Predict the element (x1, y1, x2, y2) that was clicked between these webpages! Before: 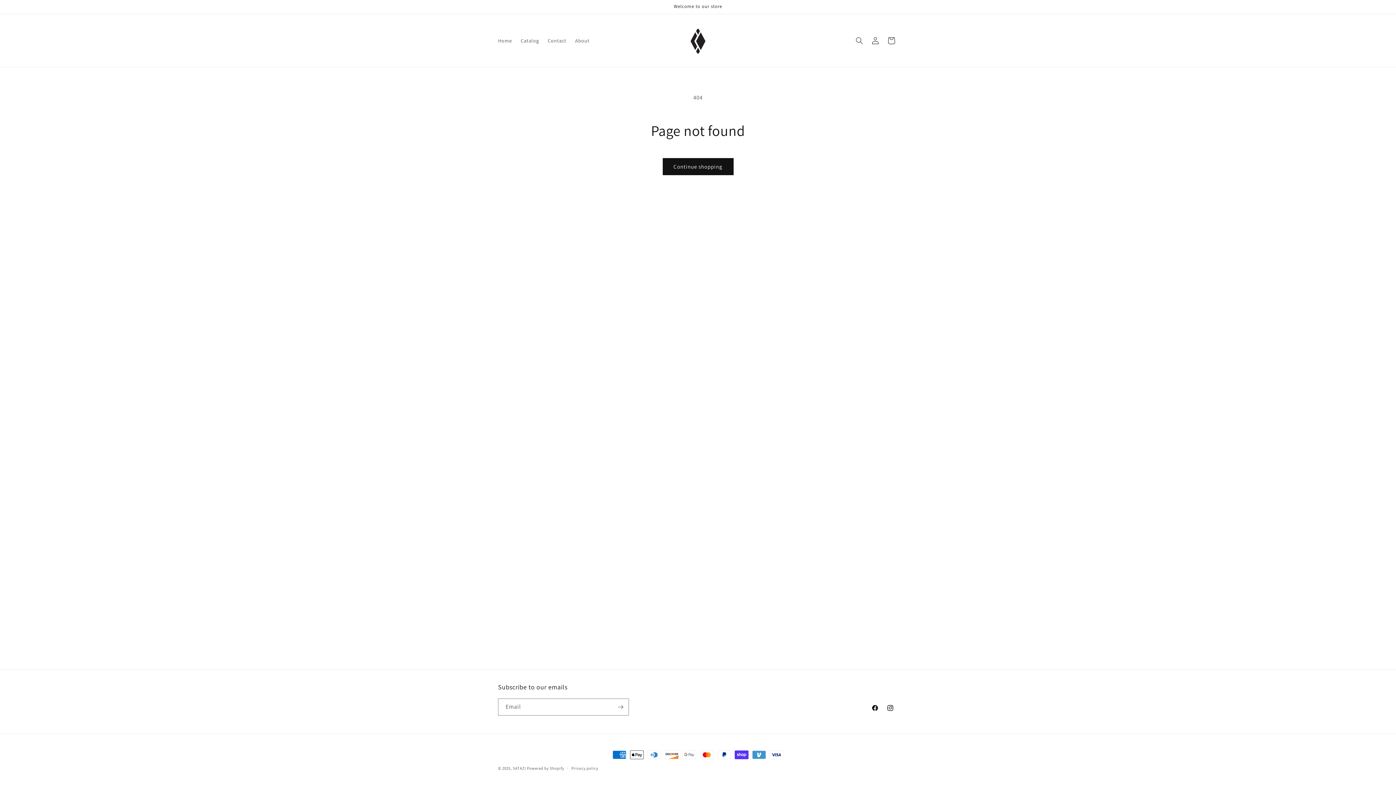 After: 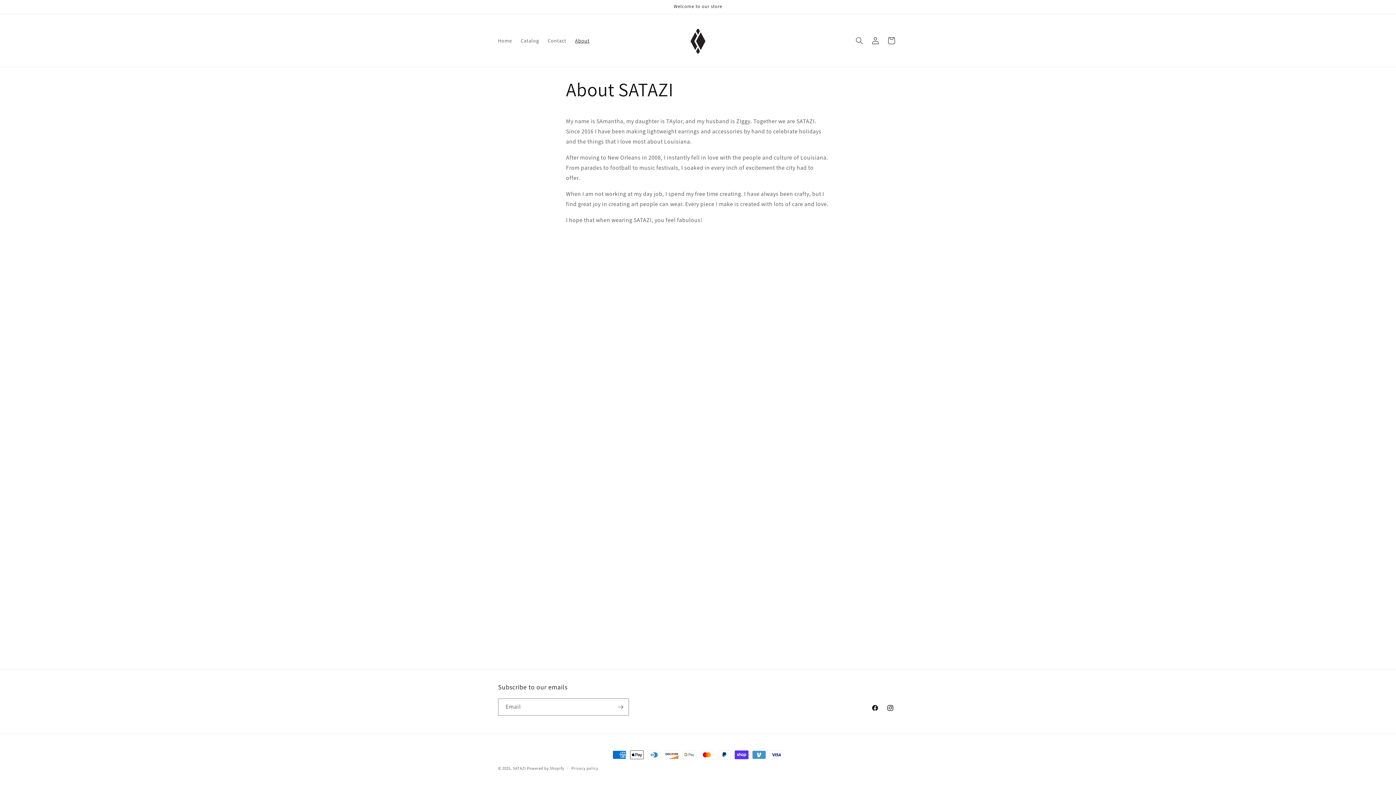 Action: bbox: (570, 32, 594, 48) label: About